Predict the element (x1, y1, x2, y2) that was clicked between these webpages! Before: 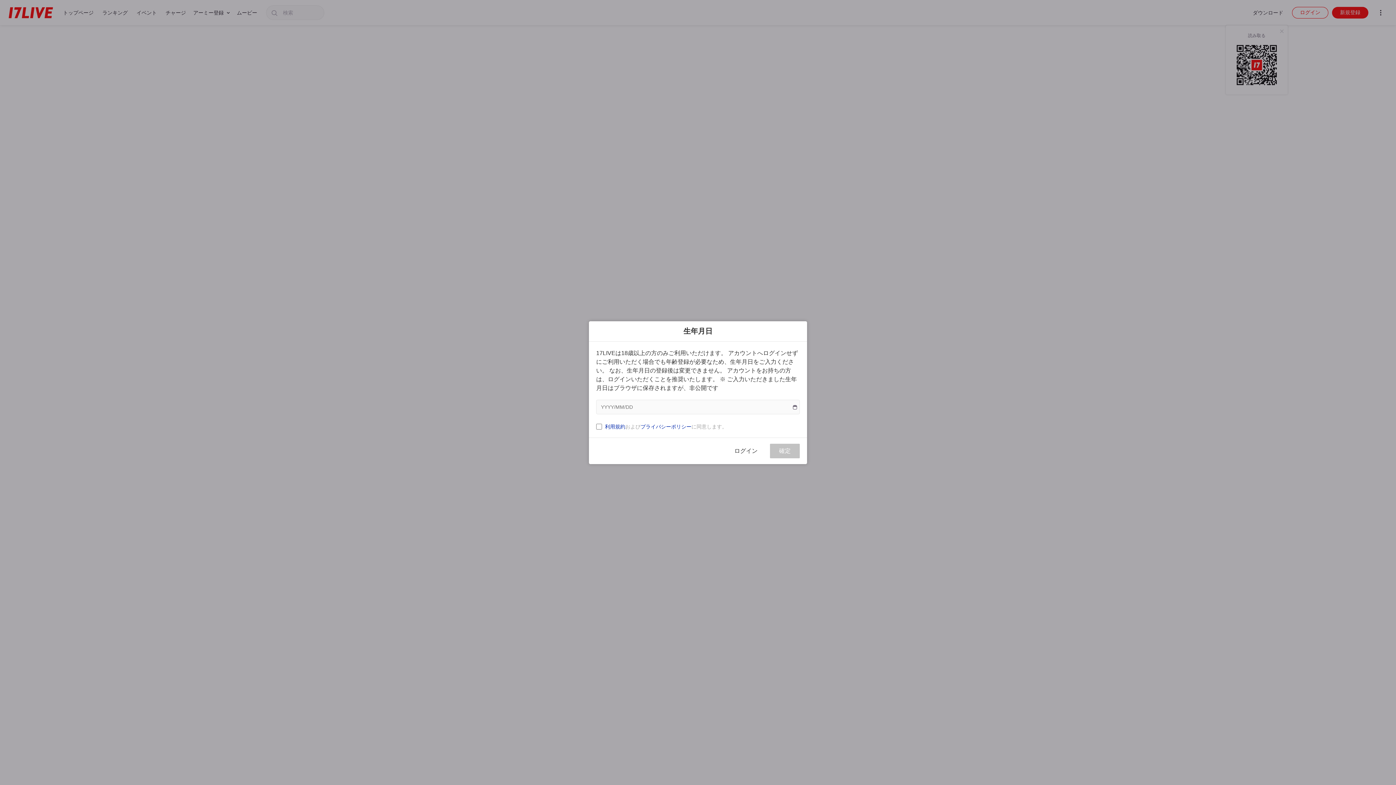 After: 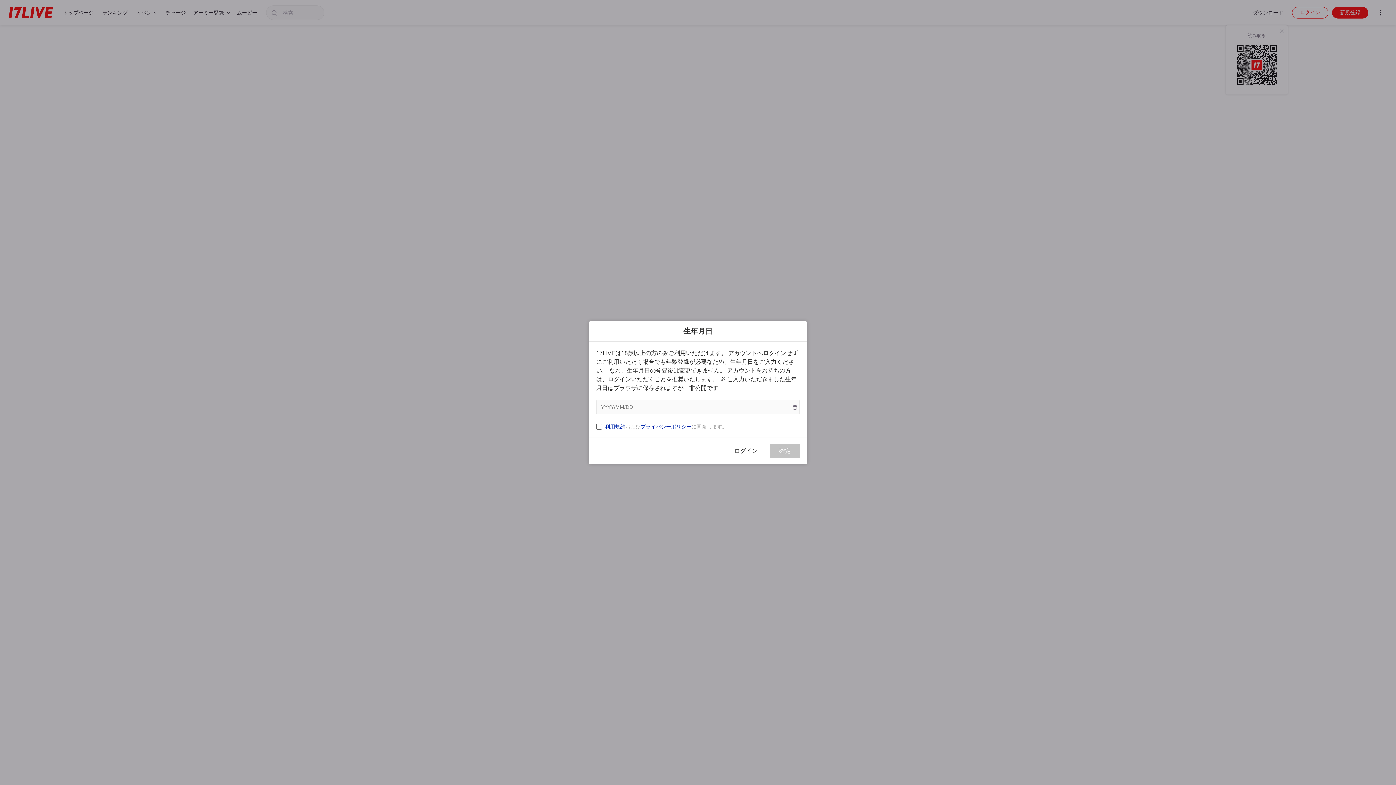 Action: label: 利用規約 bbox: (605, 423, 625, 429)